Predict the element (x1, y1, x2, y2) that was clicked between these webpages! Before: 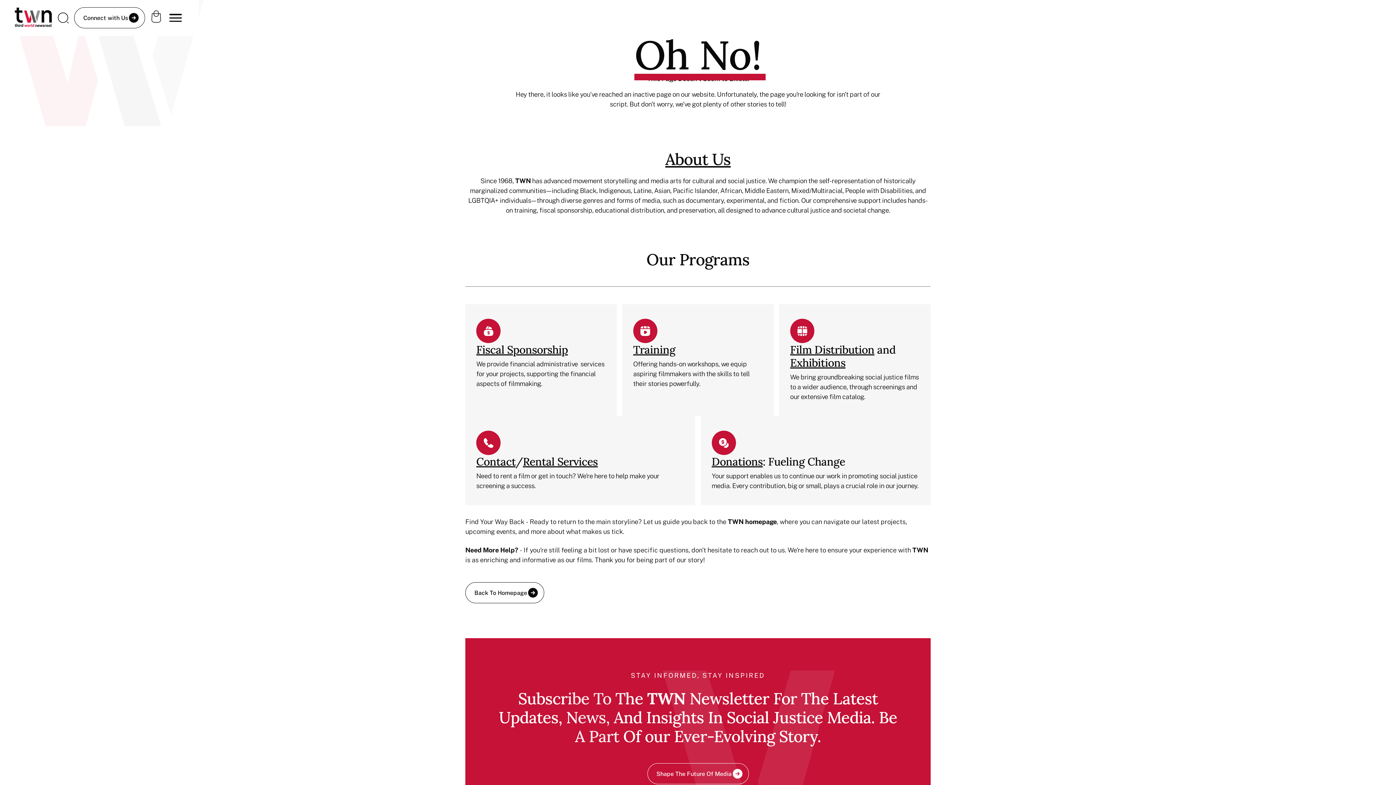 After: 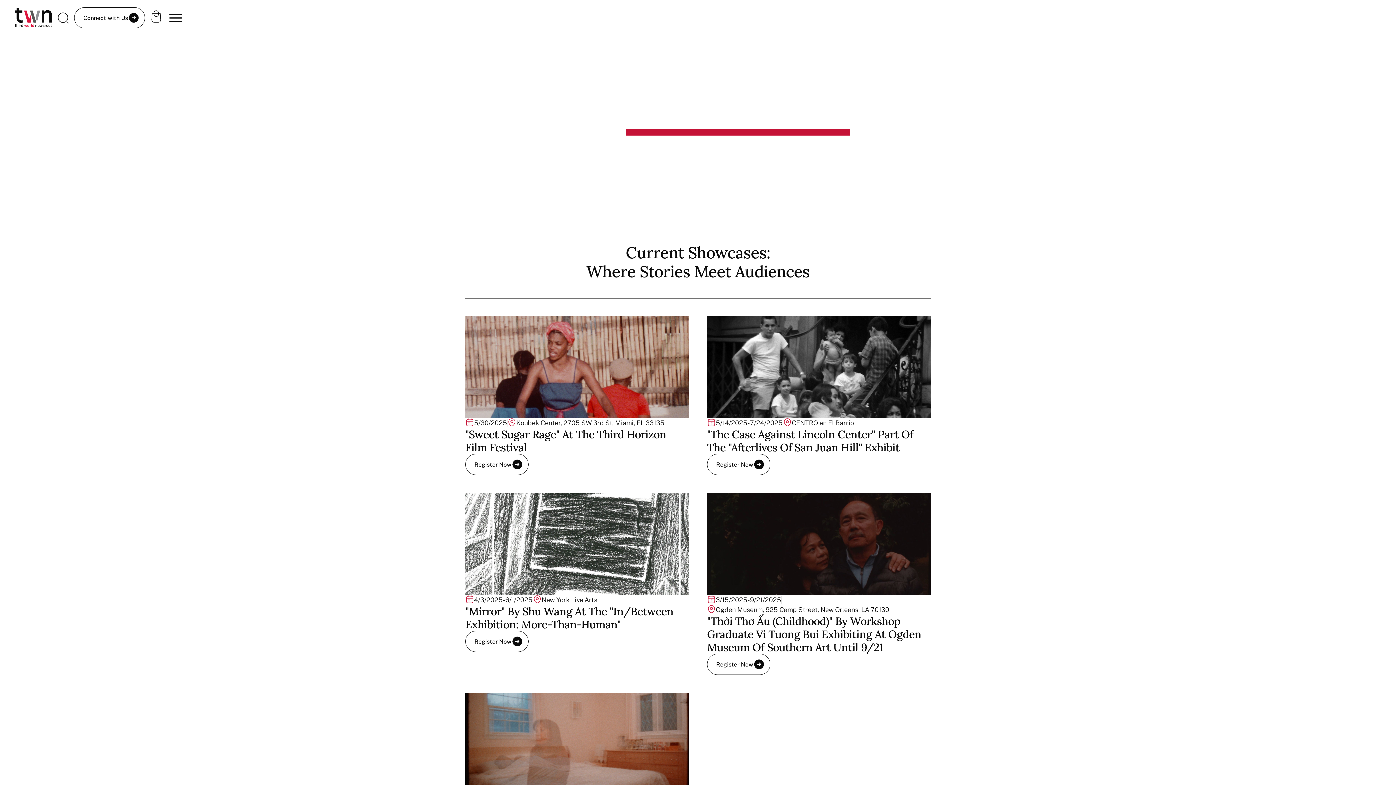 Action: label: Exhibitions bbox: (790, 355, 845, 369)